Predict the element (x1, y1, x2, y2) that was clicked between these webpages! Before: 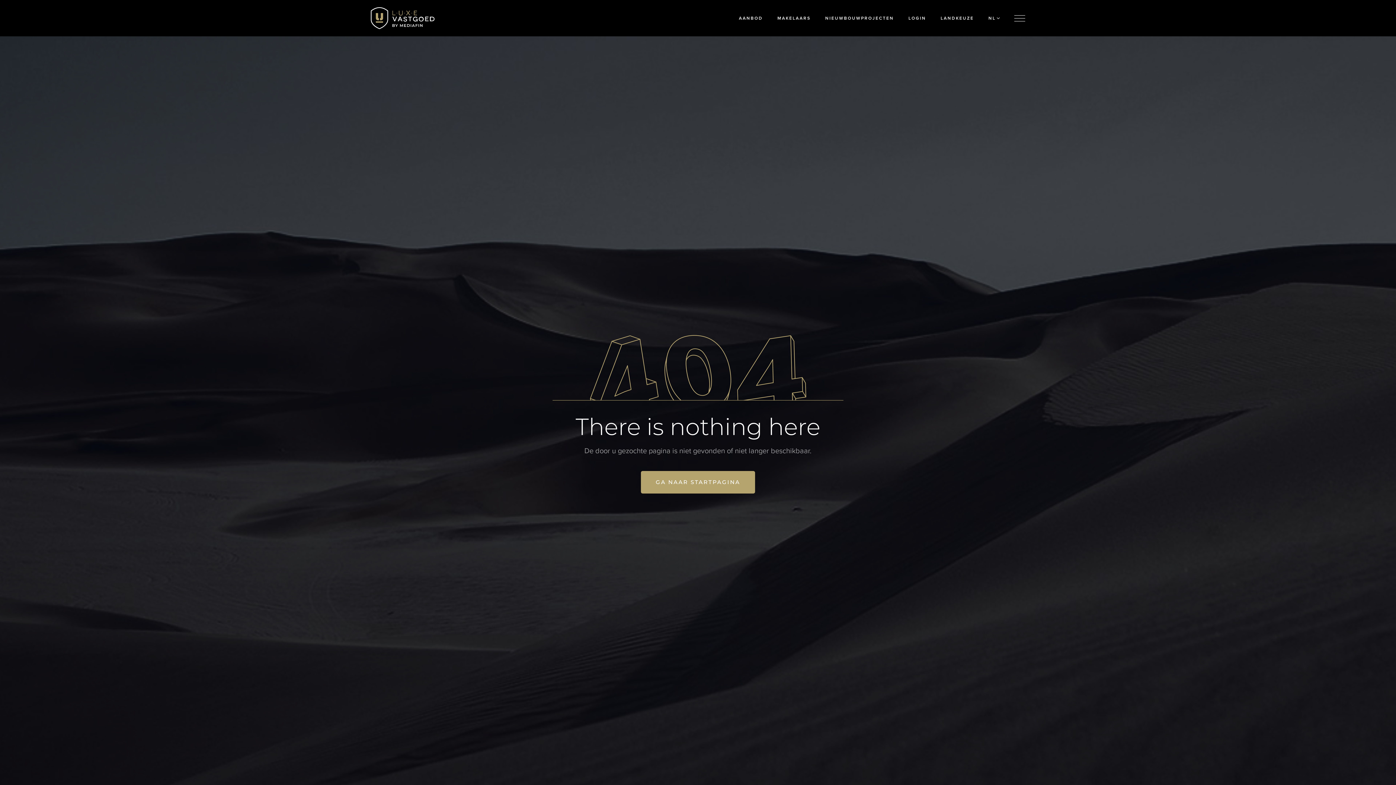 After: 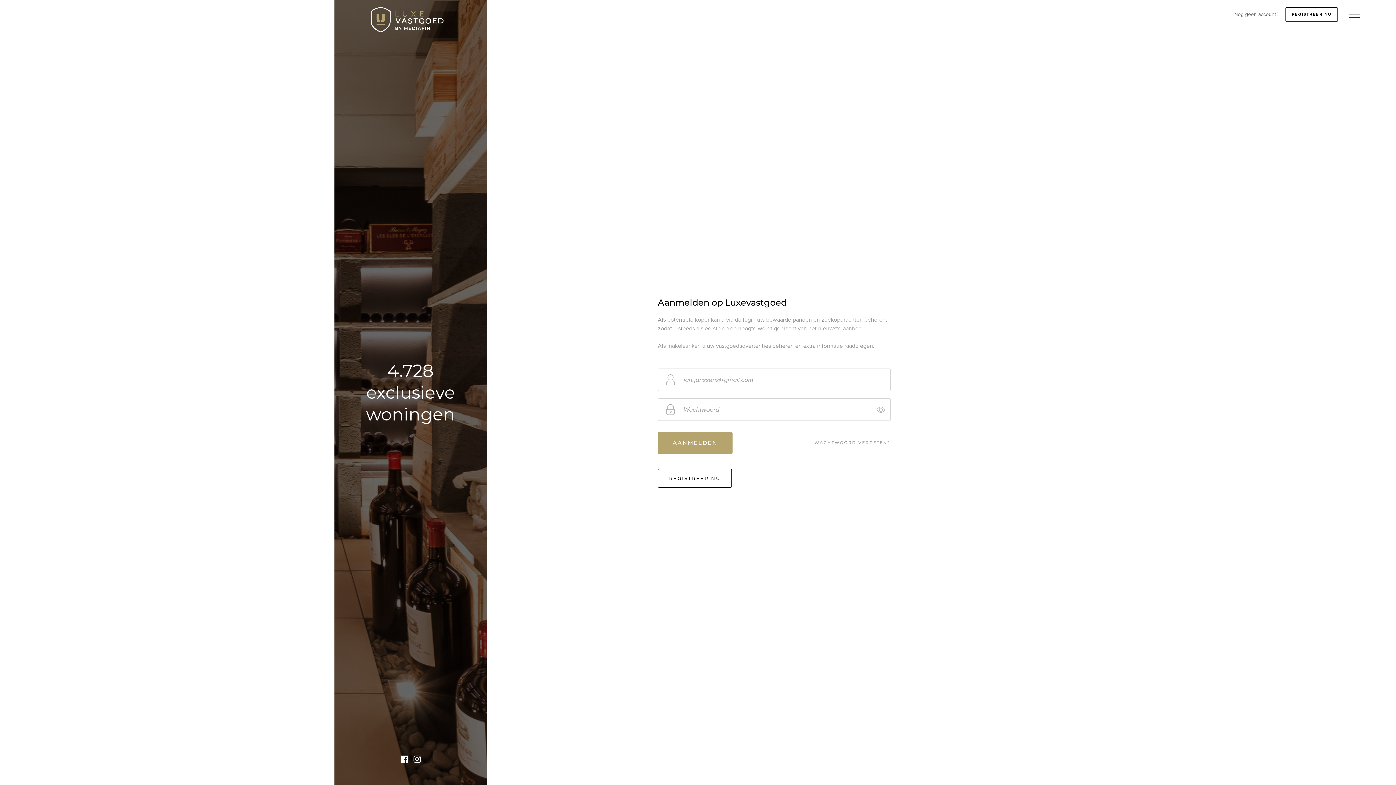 Action: bbox: (901, 12, 933, 24) label: LOGIN